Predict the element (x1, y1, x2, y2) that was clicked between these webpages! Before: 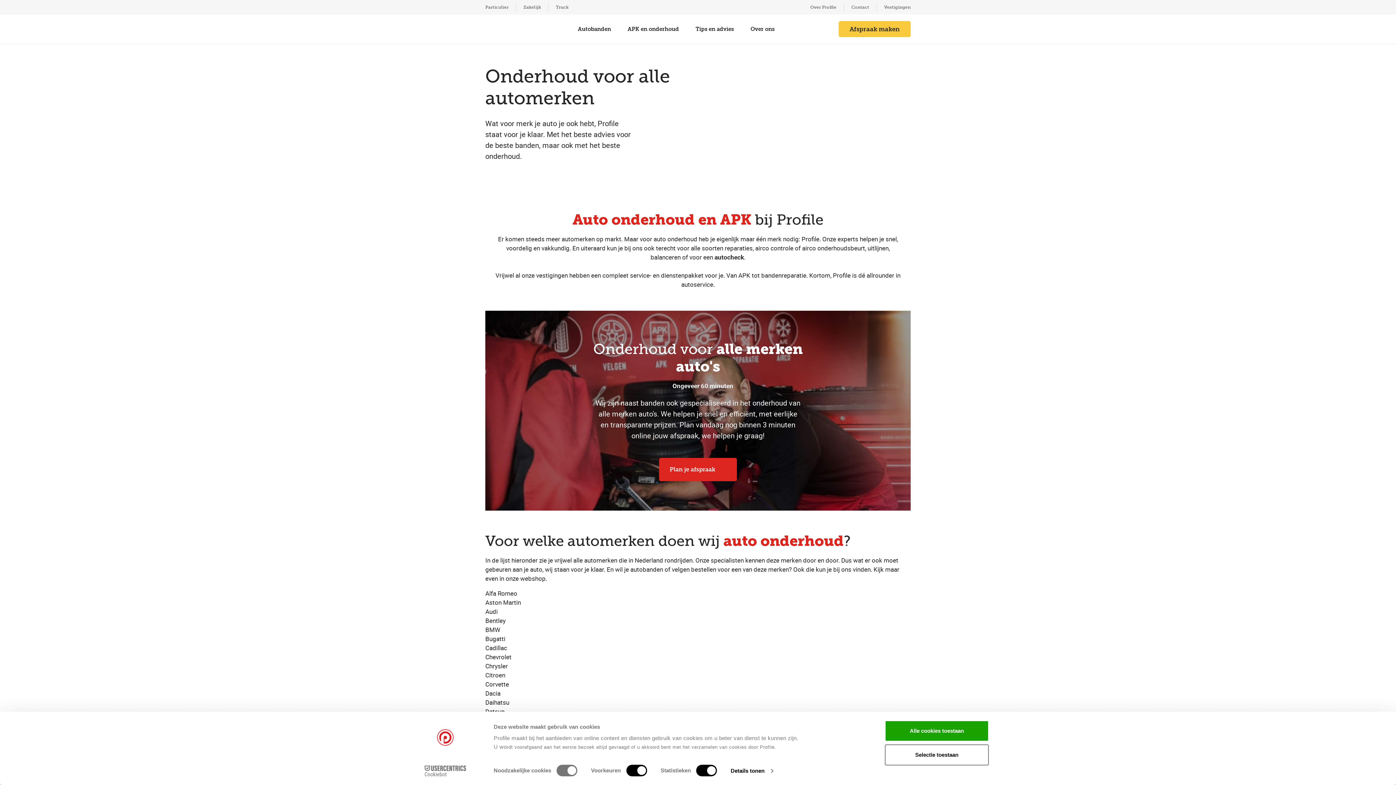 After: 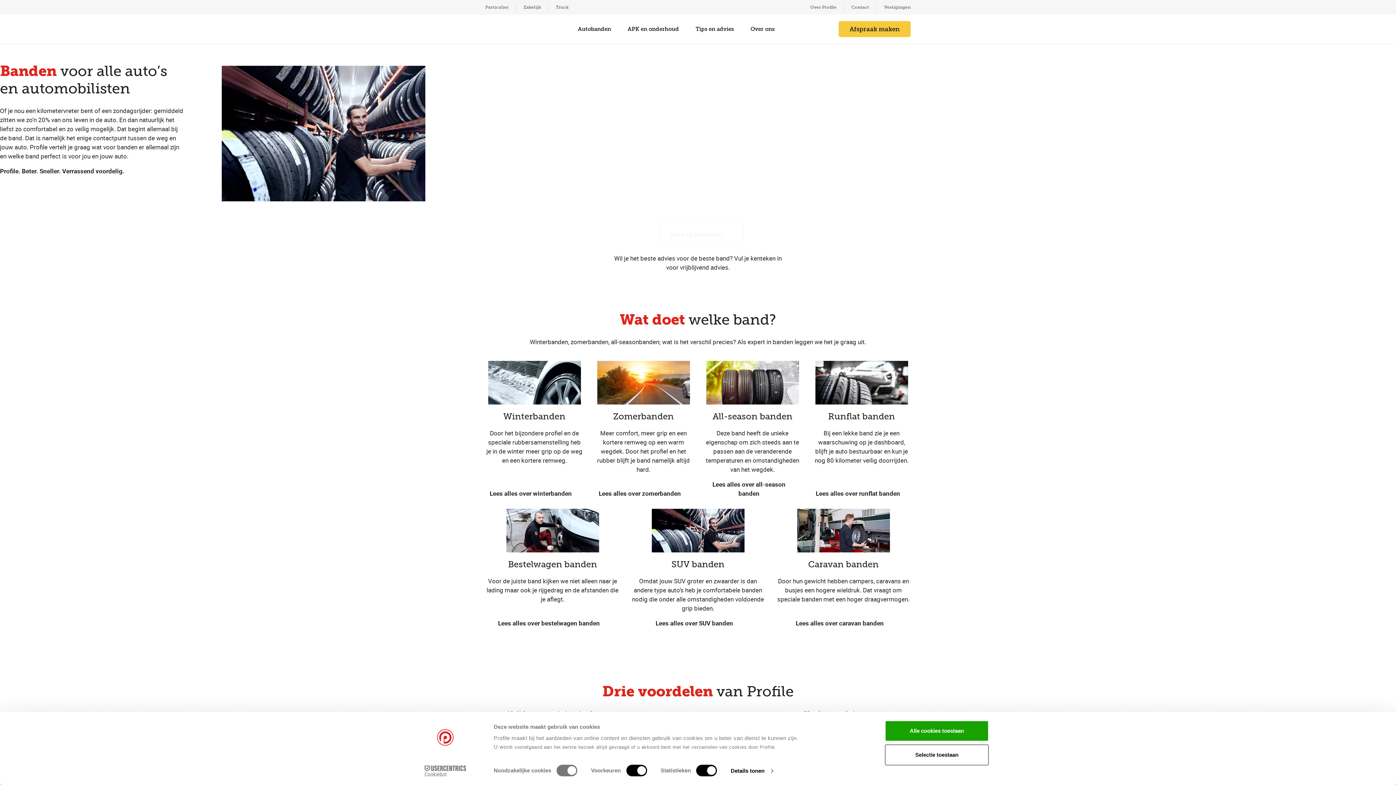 Action: bbox: (572, 14, 622, 43) label: Autobanden